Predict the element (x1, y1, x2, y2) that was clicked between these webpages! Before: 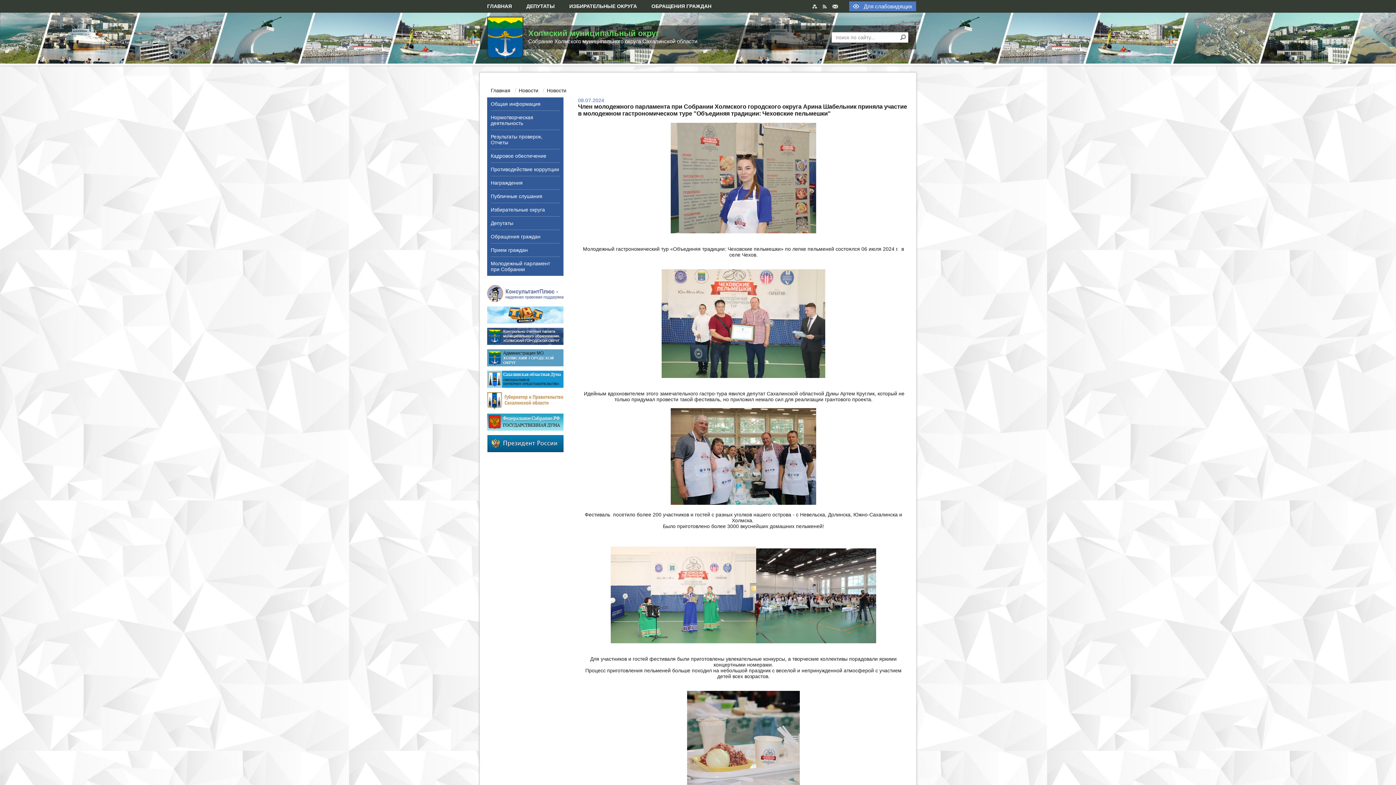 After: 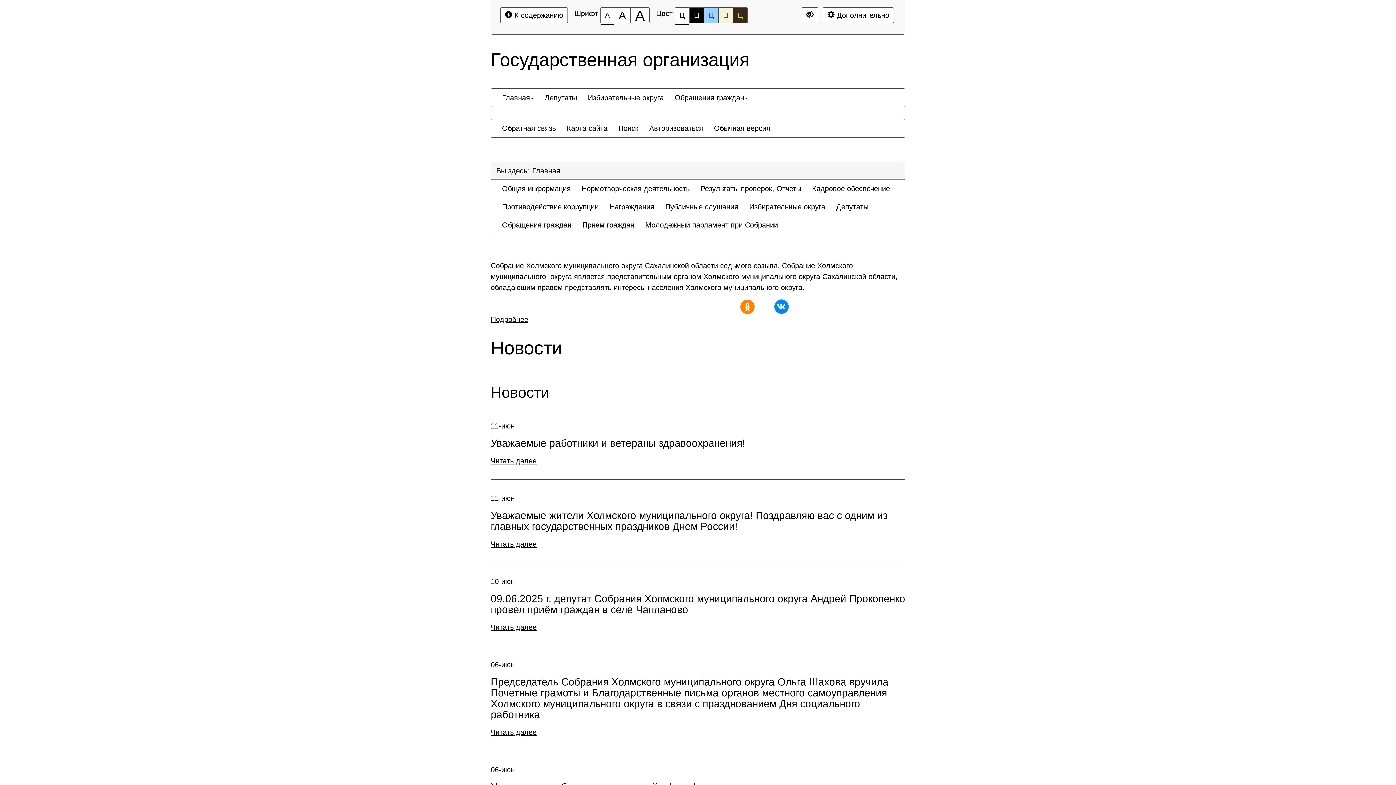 Action: bbox: (849, 1, 916, 11) label: Для слабовидящих